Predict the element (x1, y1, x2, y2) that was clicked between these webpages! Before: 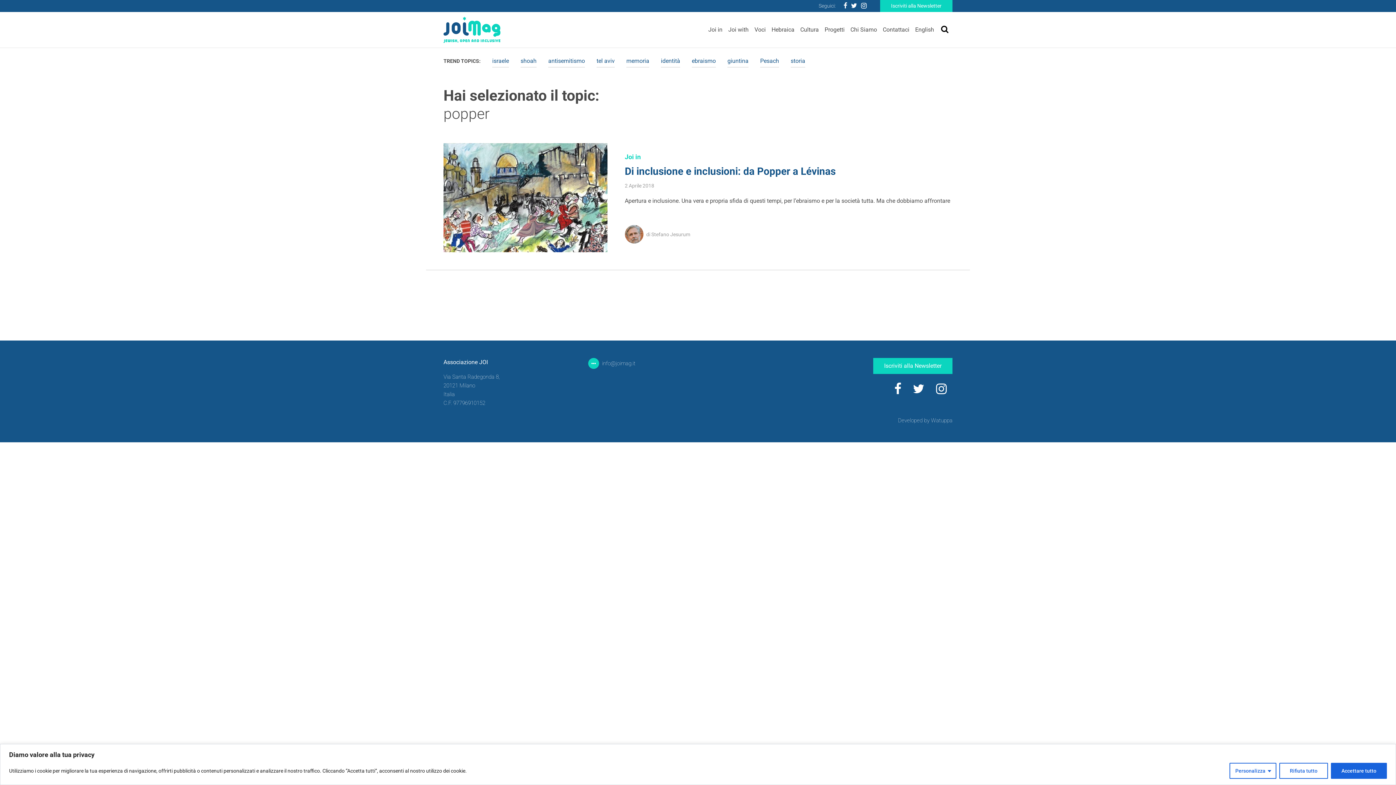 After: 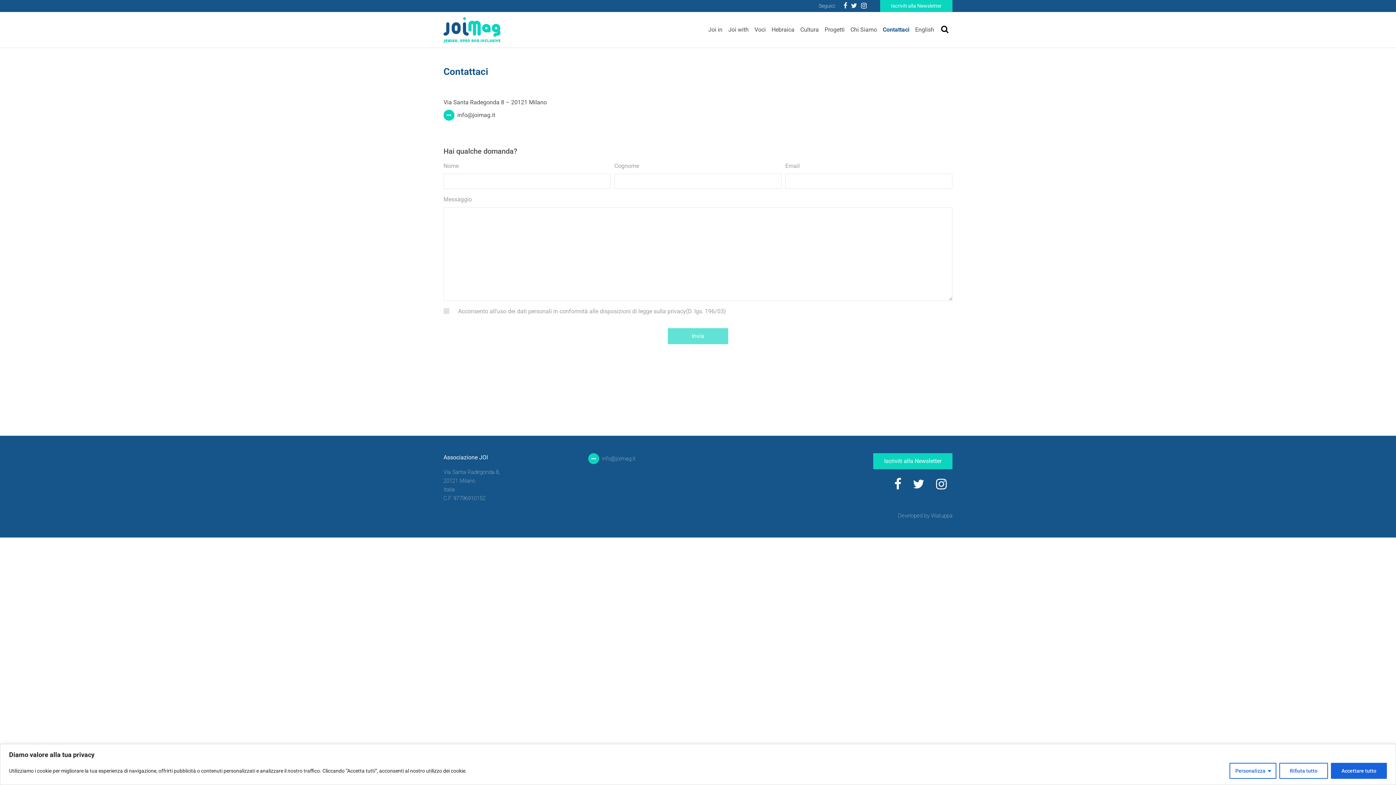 Action: bbox: (880, 22, 912, 37) label: Contattaci